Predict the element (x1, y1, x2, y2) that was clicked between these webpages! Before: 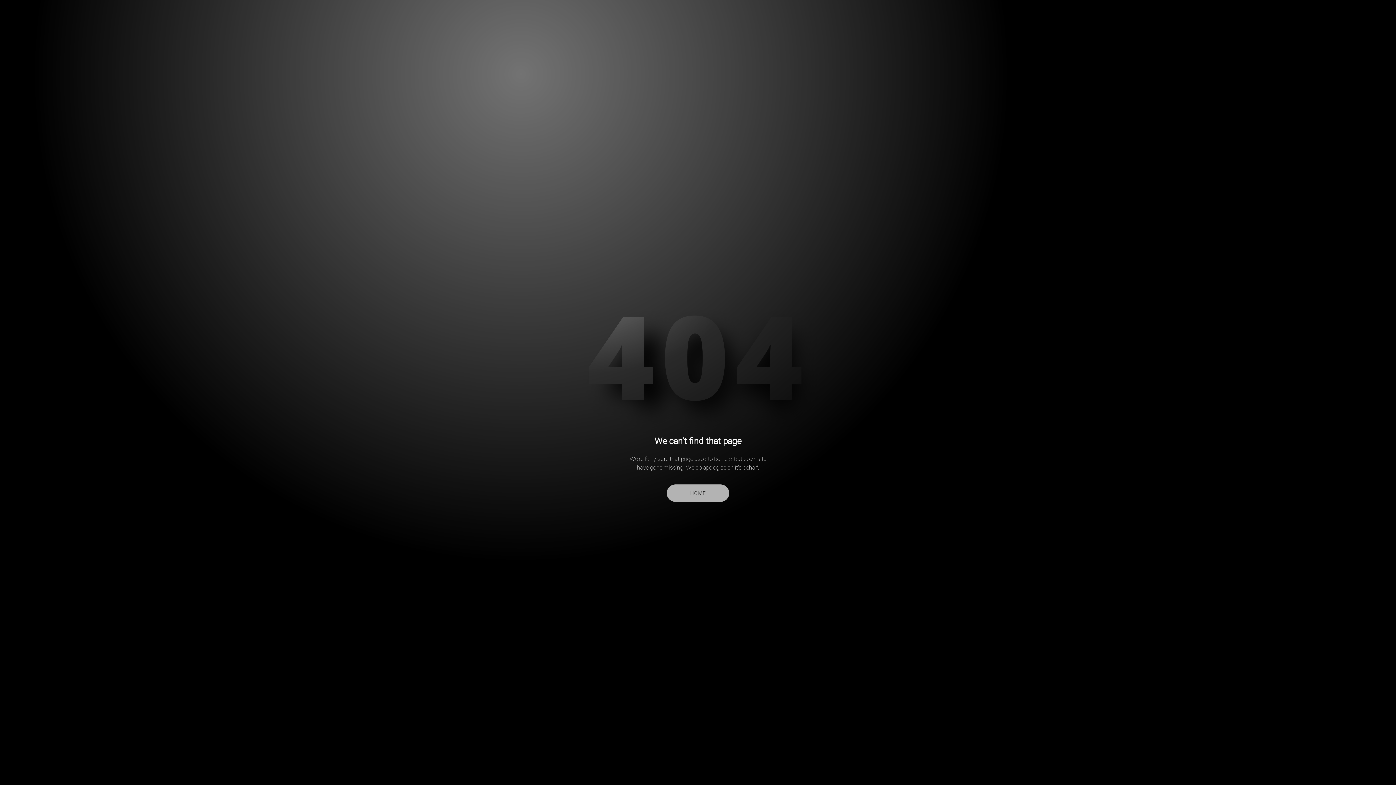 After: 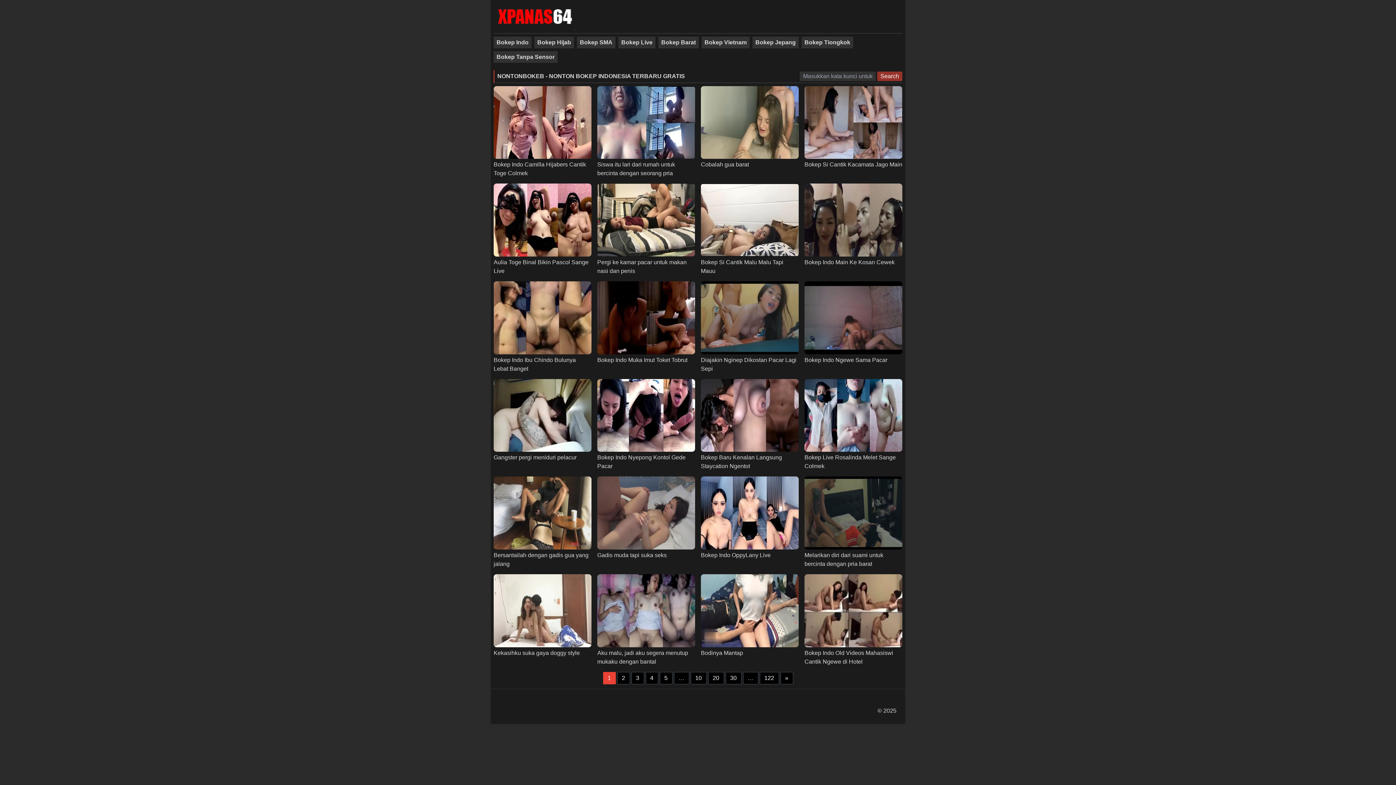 Action: bbox: (667, 484, 729, 502) label: HOME